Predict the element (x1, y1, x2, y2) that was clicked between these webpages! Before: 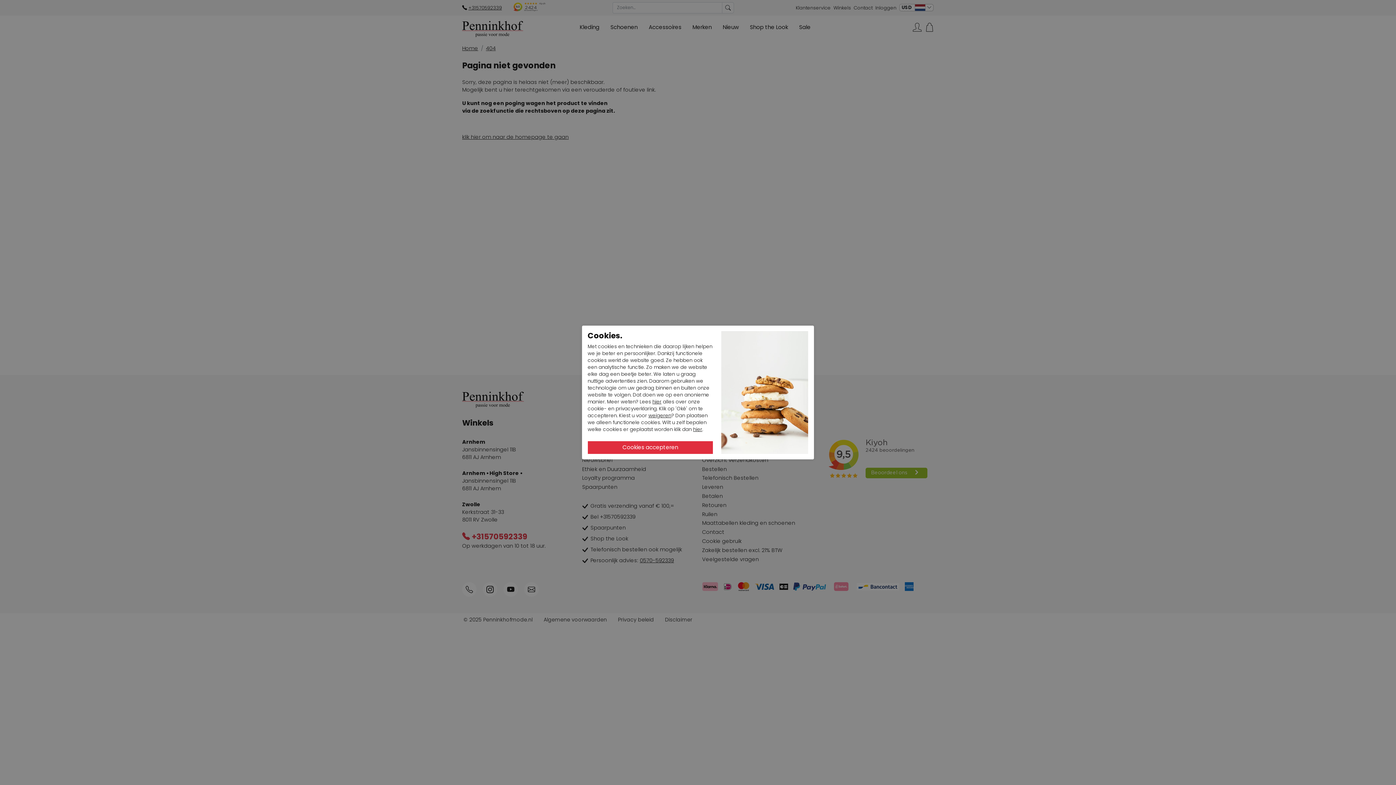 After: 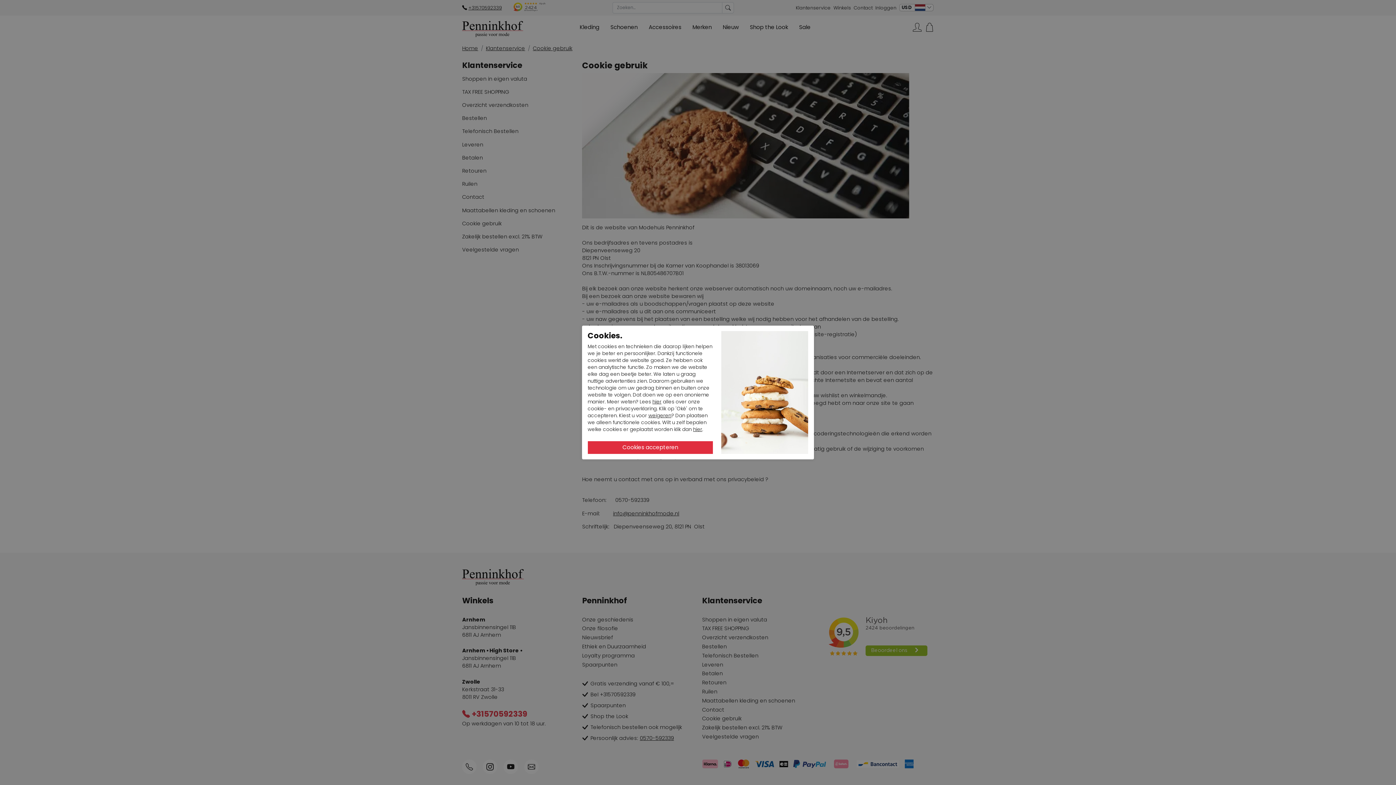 Action: label: hier bbox: (652, 398, 661, 405)